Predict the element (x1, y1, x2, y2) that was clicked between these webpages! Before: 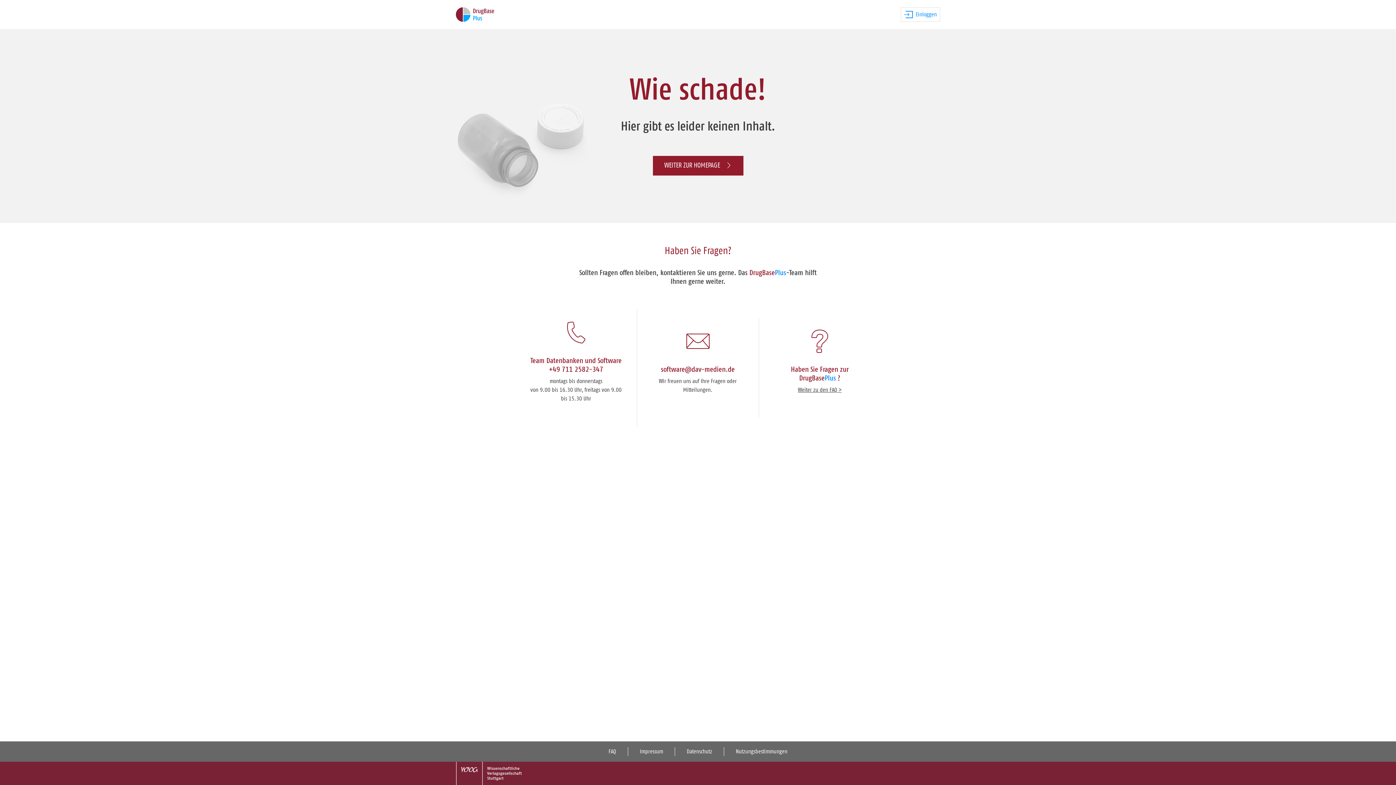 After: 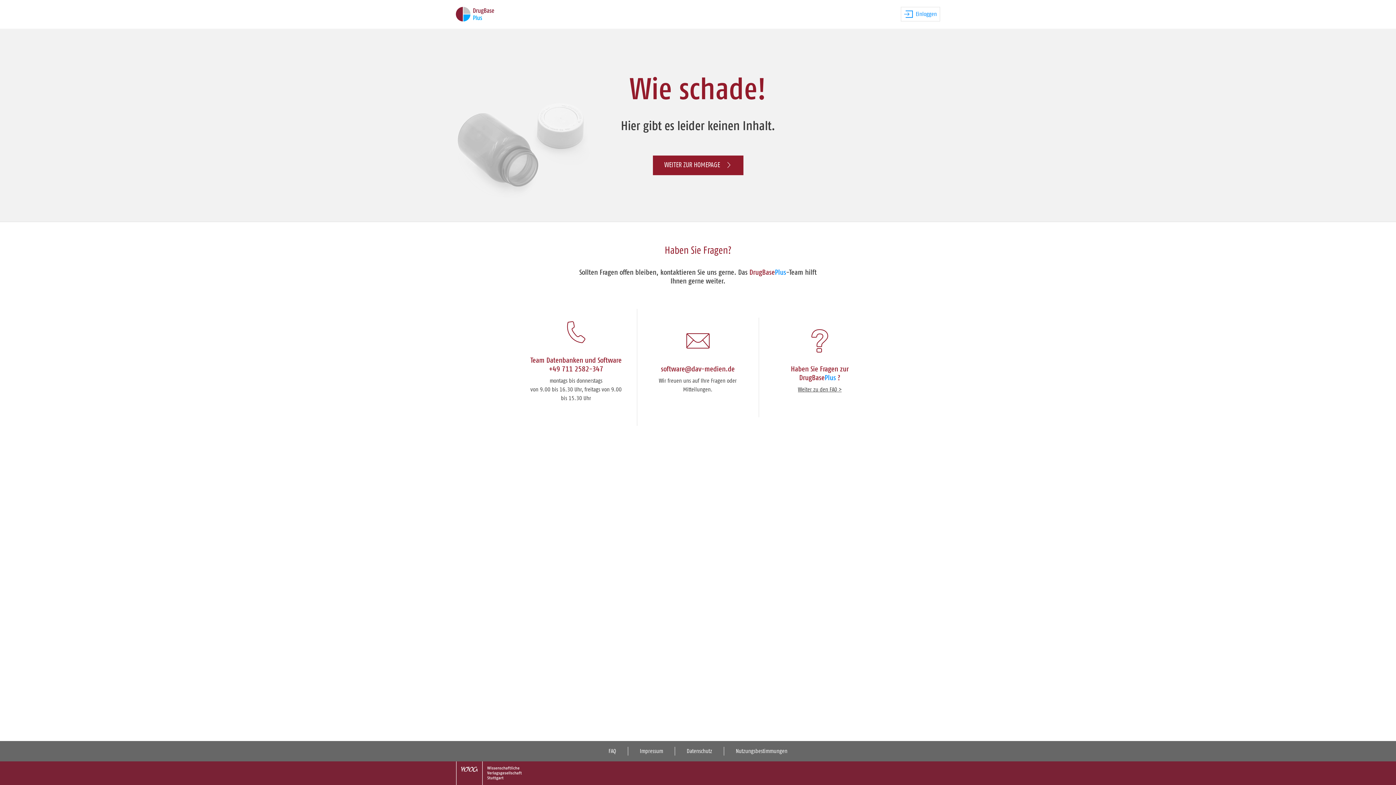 Action: bbox: (456, 762, 529, 785)